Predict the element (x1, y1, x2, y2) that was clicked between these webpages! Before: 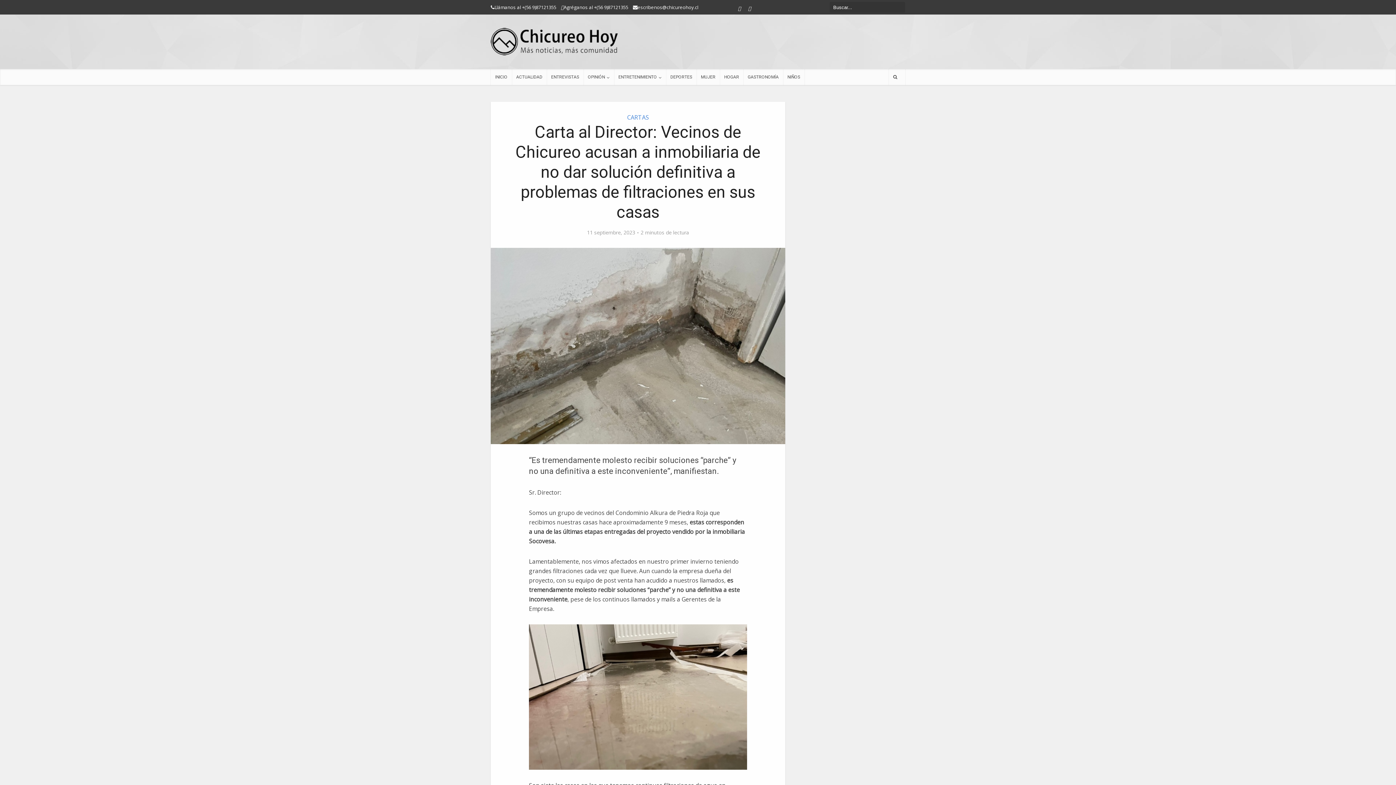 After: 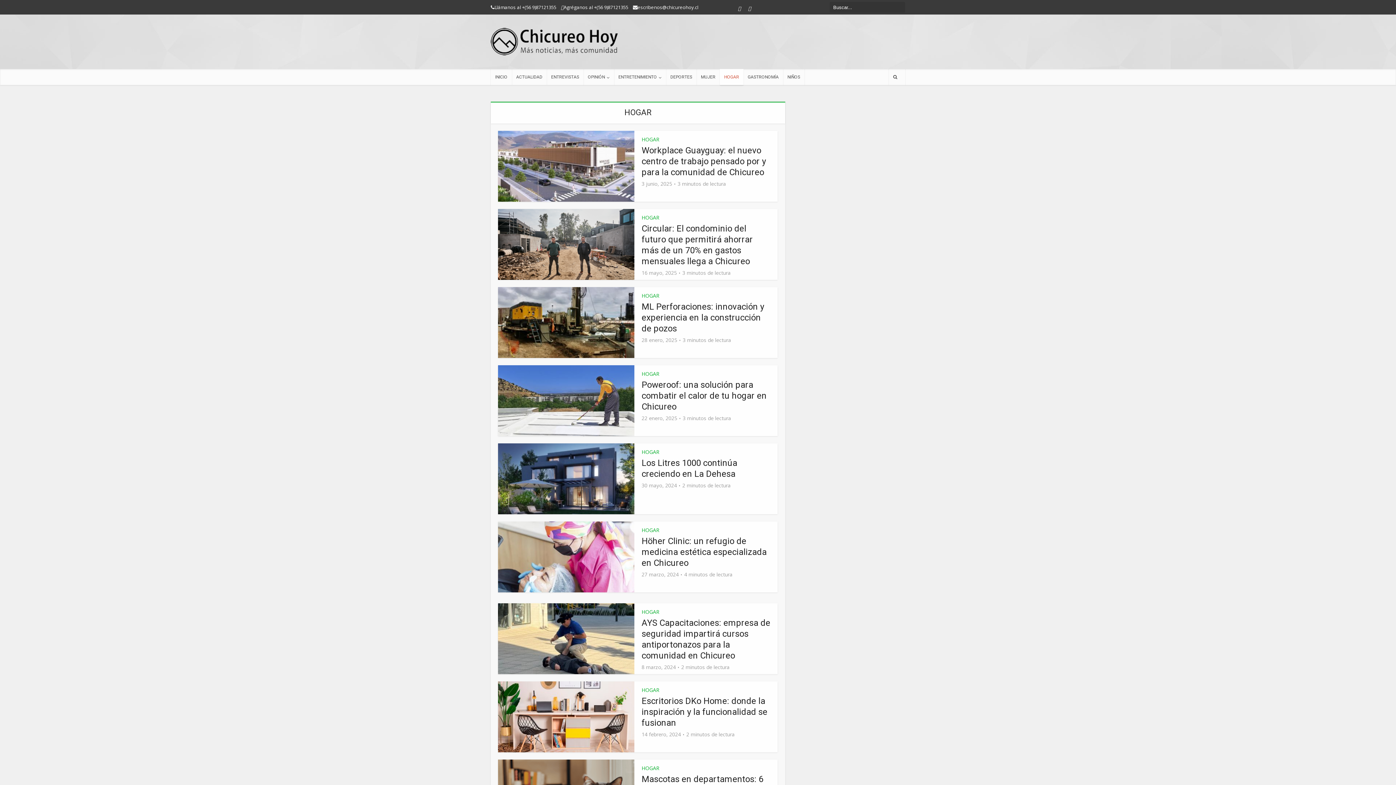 Action: label: HOGAR bbox: (720, 69, 743, 85)